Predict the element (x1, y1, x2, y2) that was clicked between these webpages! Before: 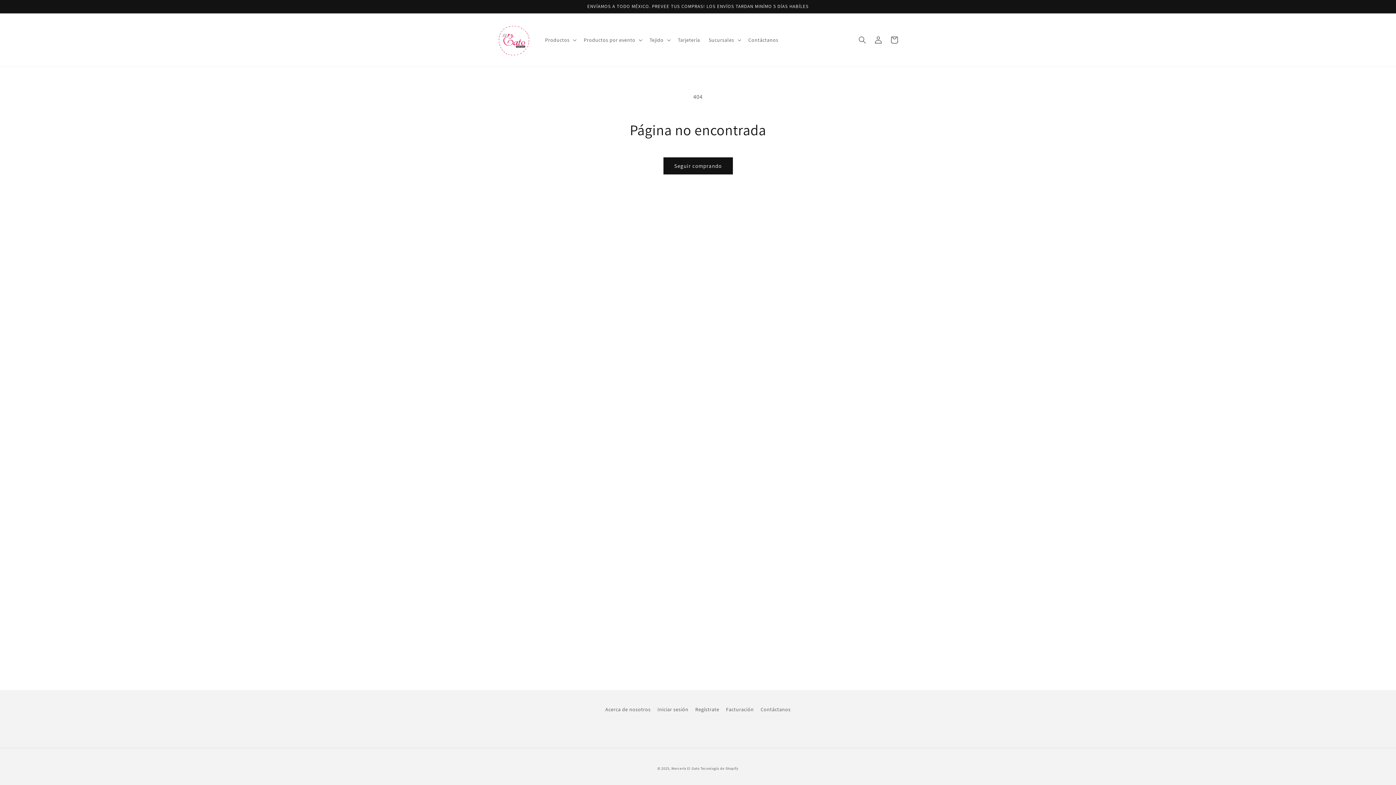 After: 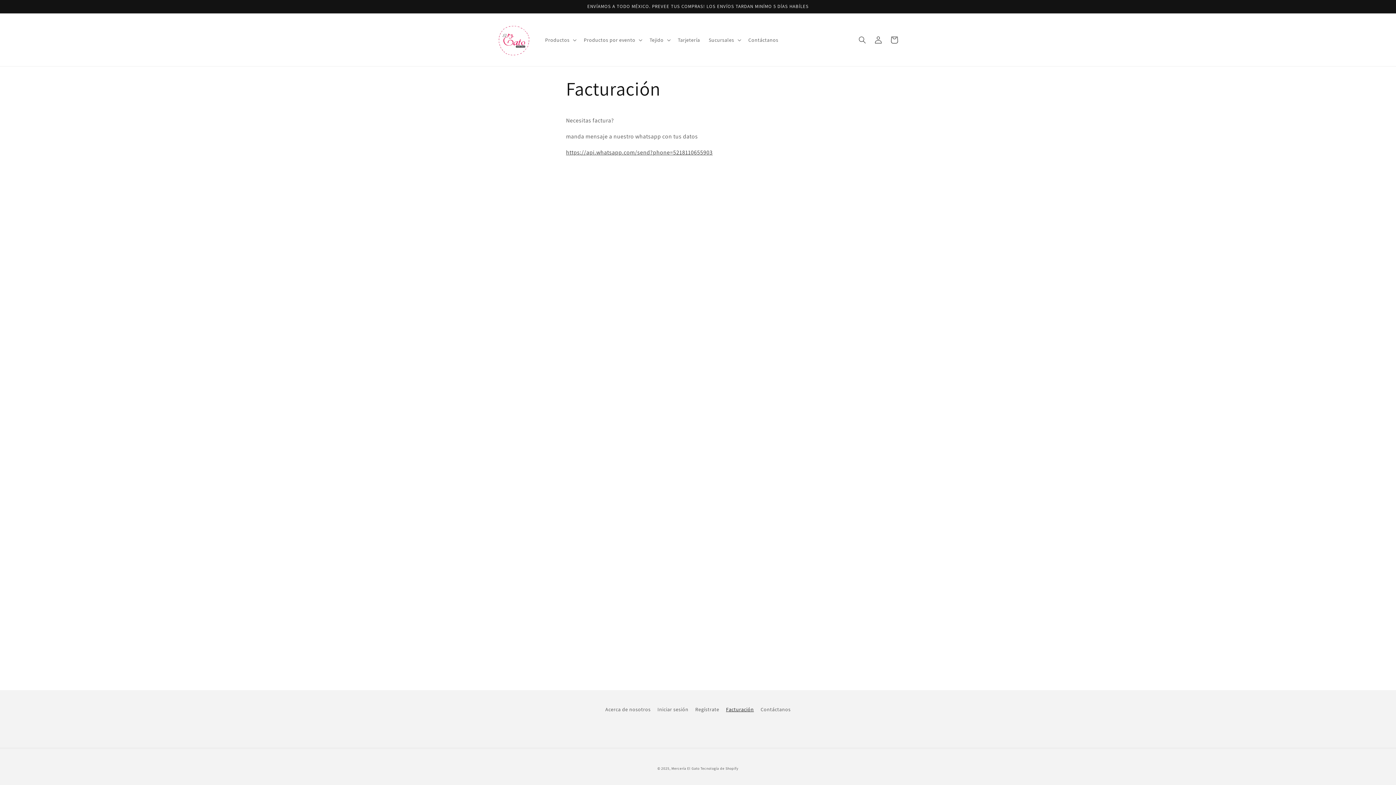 Action: label: Facturación bbox: (726, 703, 754, 716)